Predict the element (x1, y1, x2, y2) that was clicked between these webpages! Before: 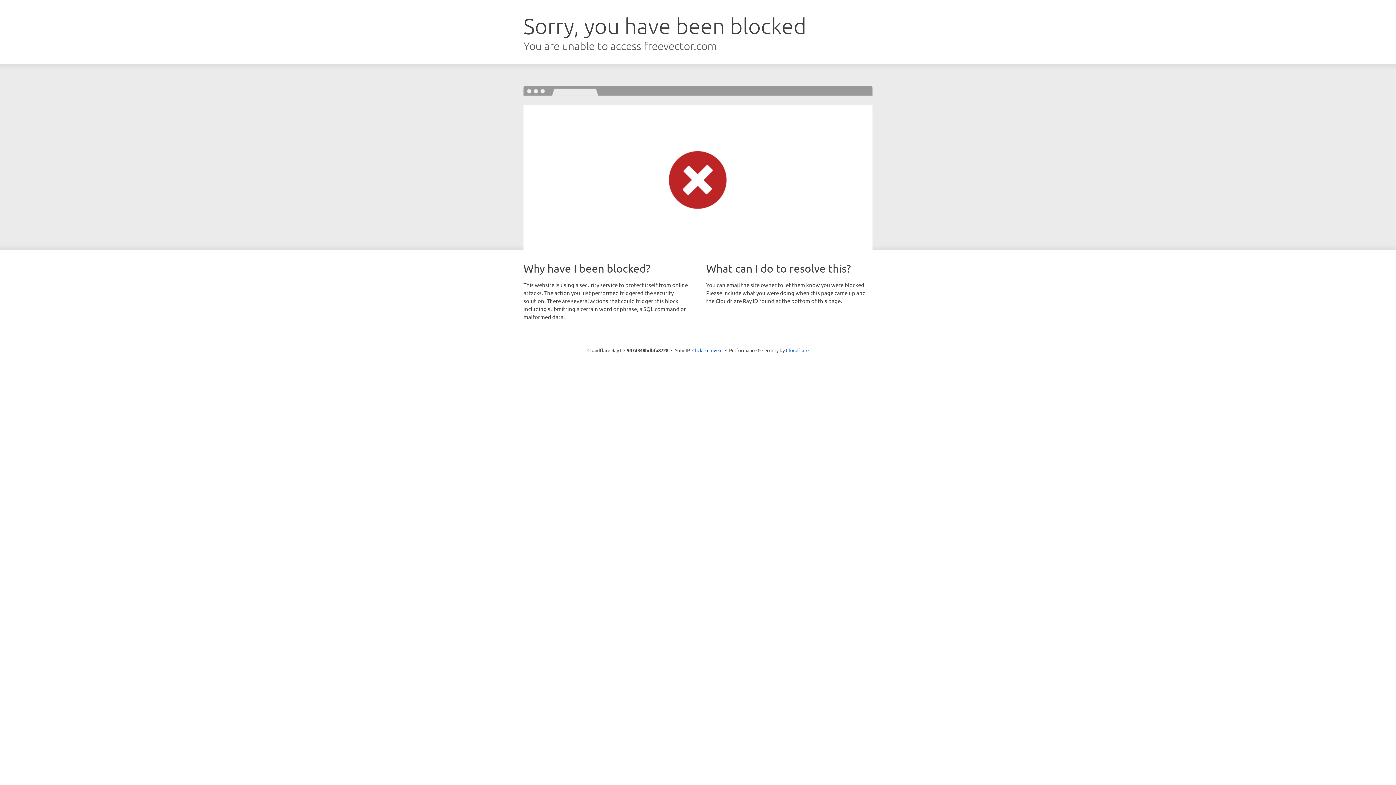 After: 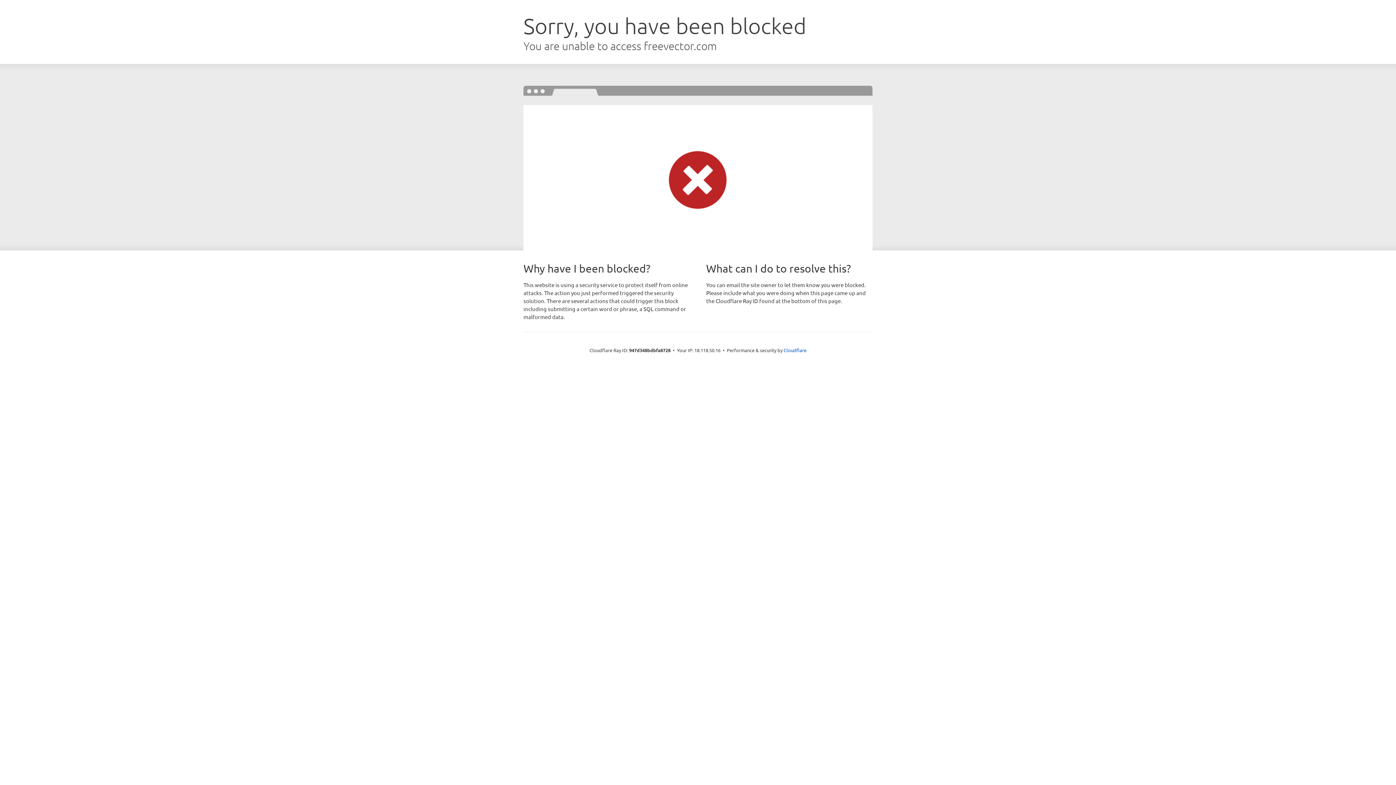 Action: bbox: (692, 346, 722, 353) label: Click to reveal